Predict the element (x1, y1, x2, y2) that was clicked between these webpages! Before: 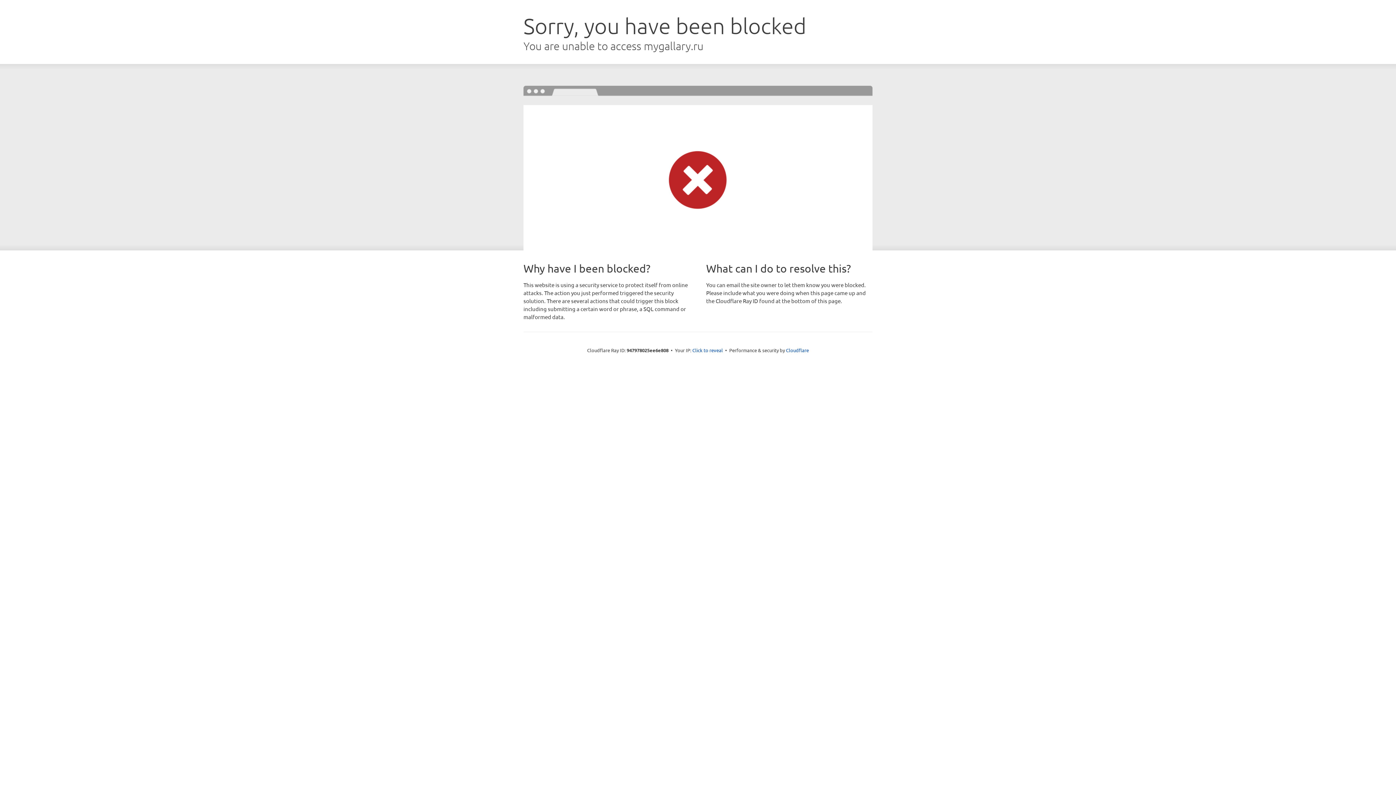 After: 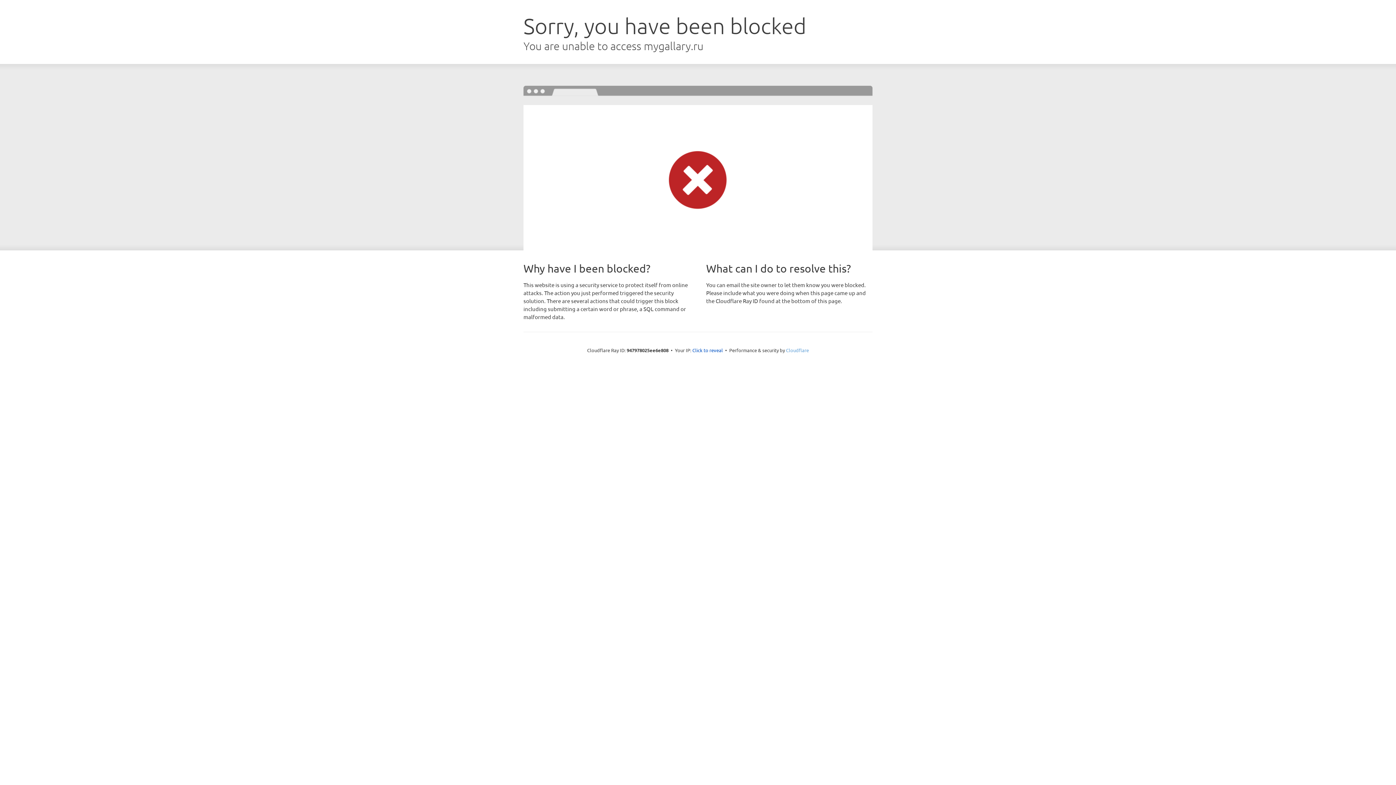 Action: label: Cloudflare bbox: (786, 347, 809, 353)